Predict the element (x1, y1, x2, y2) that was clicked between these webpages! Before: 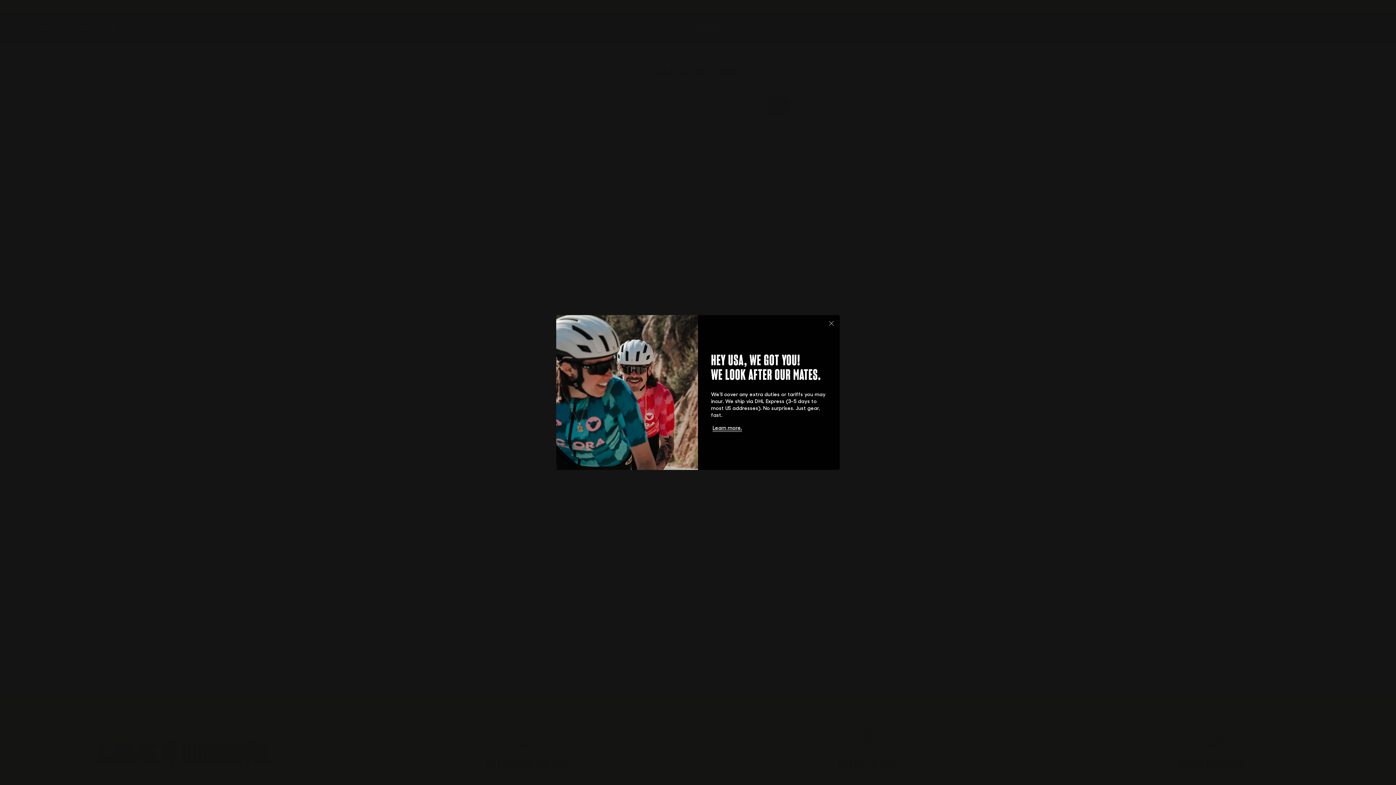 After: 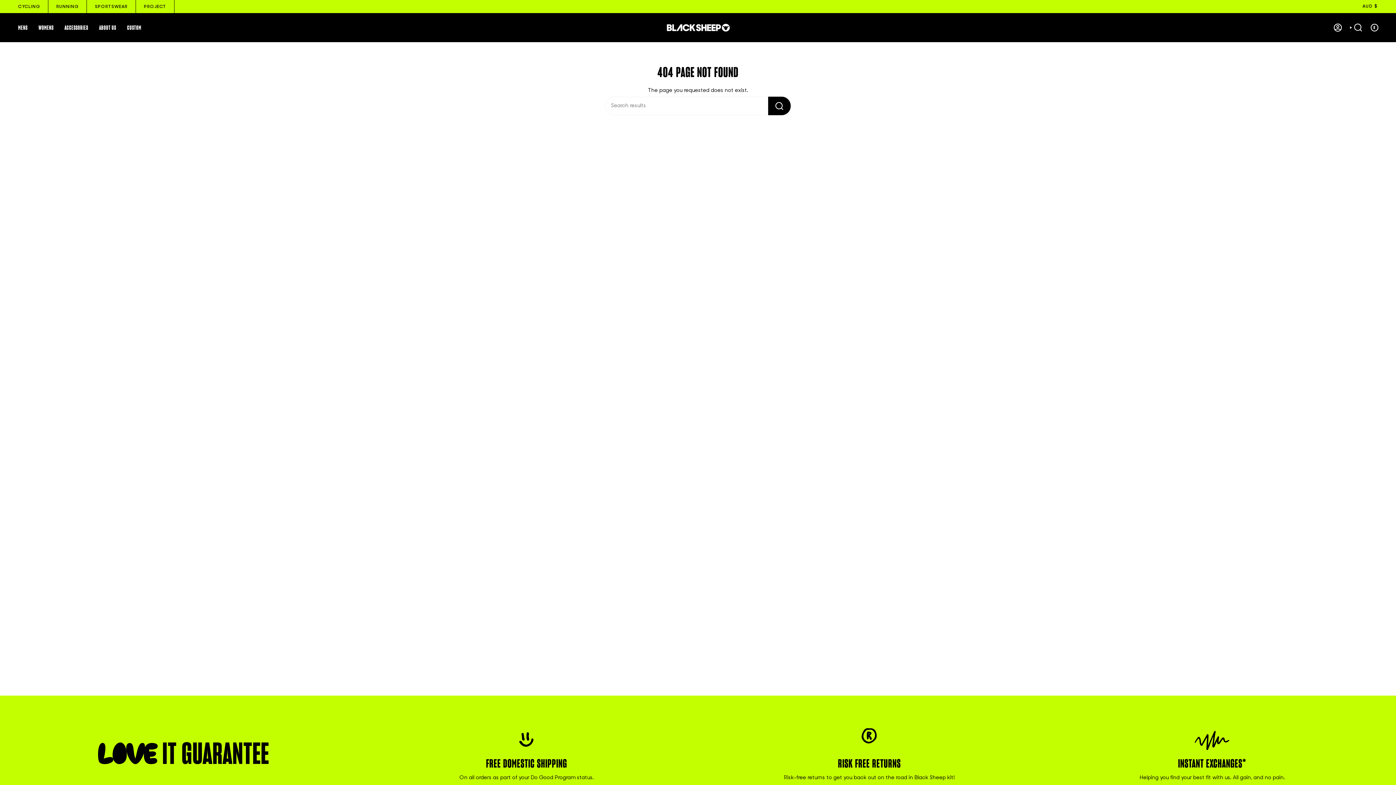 Action: label: Close dialog bbox: (826, 318, 837, 329)